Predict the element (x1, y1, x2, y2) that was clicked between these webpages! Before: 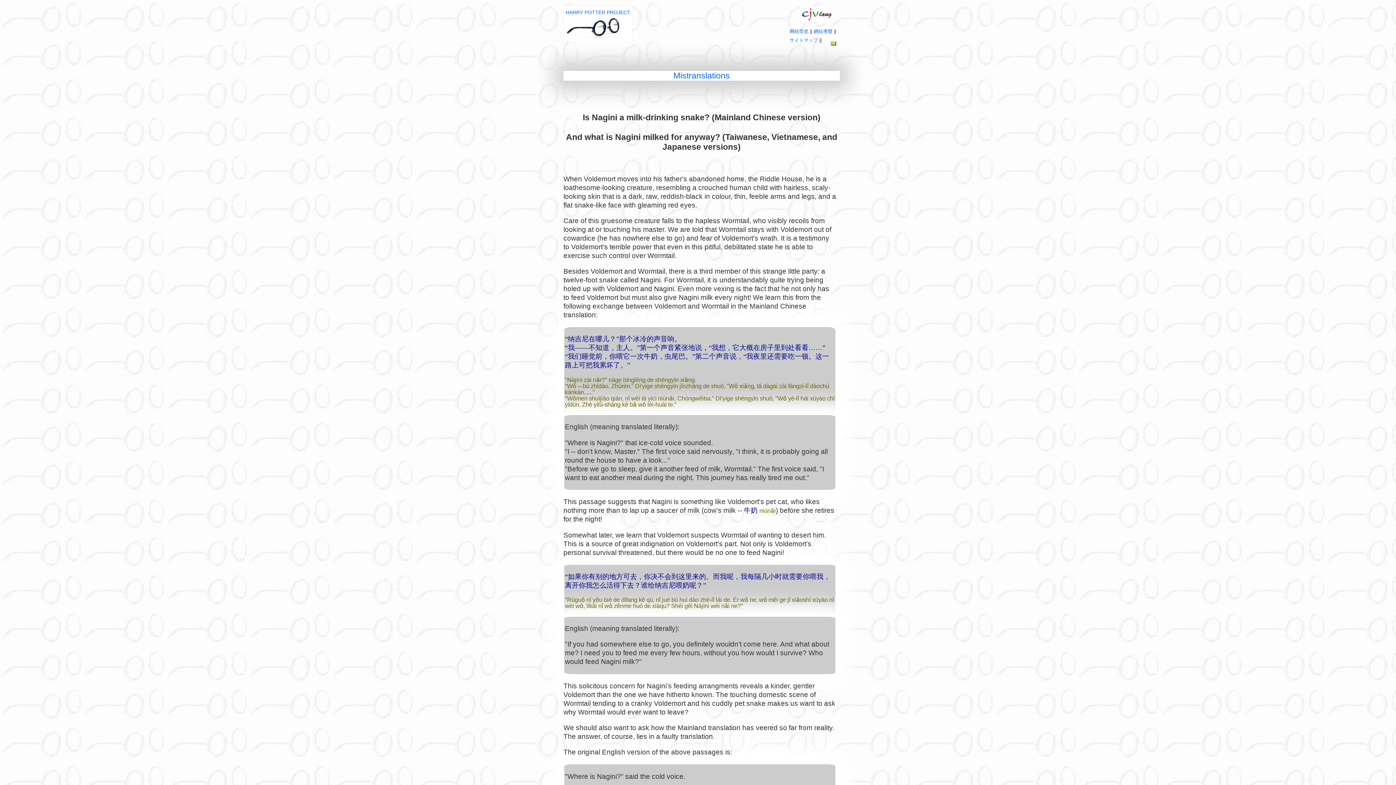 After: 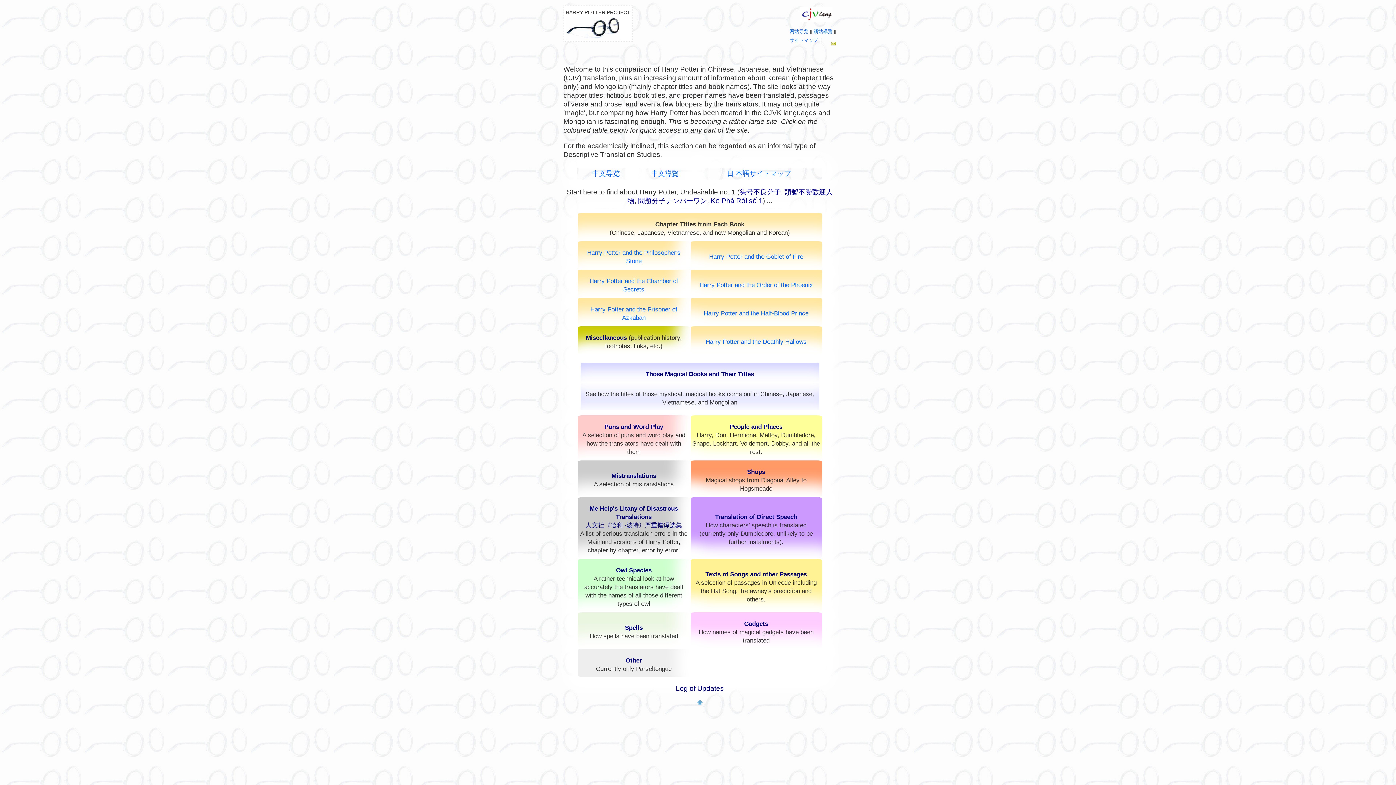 Action: label: HARRY POTTER PROJECT bbox: (565, 8, 630, 39)